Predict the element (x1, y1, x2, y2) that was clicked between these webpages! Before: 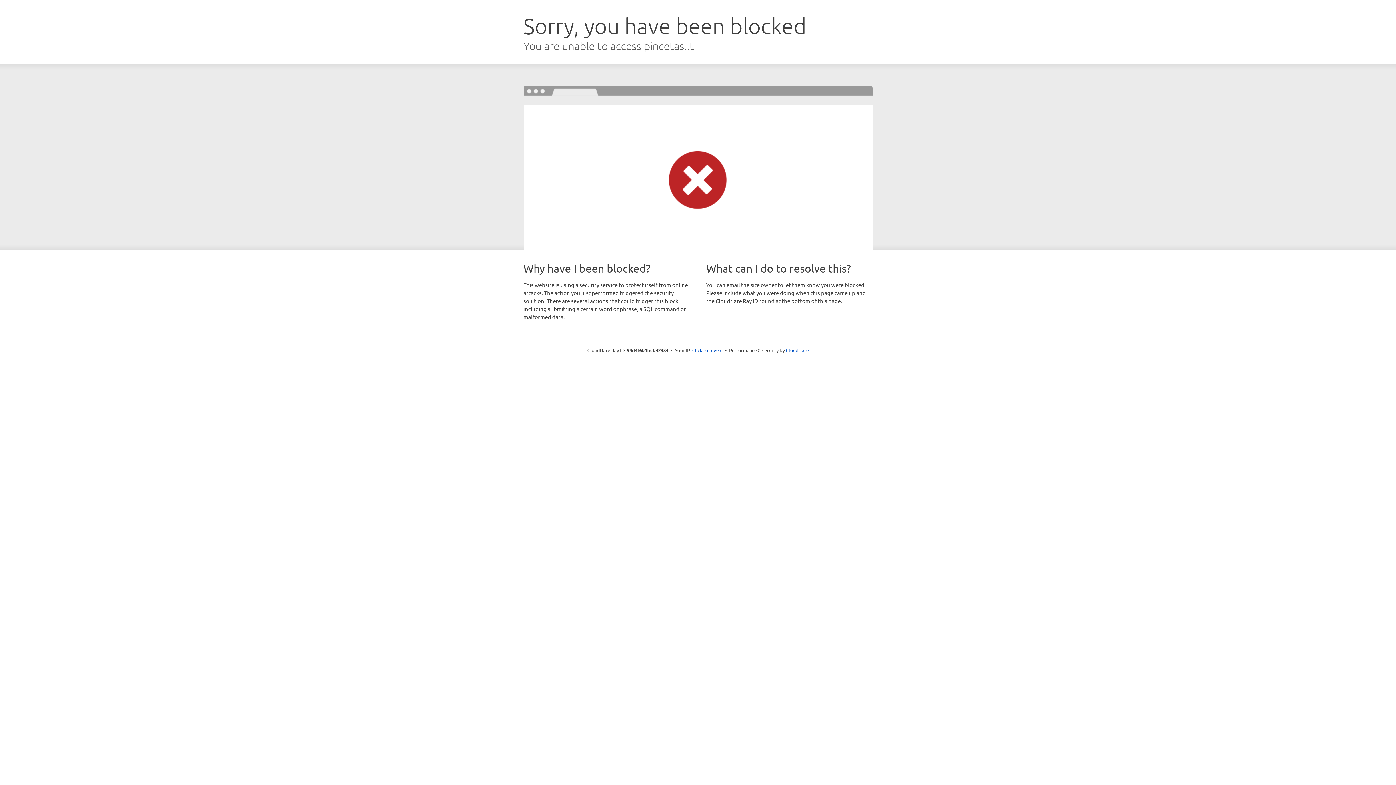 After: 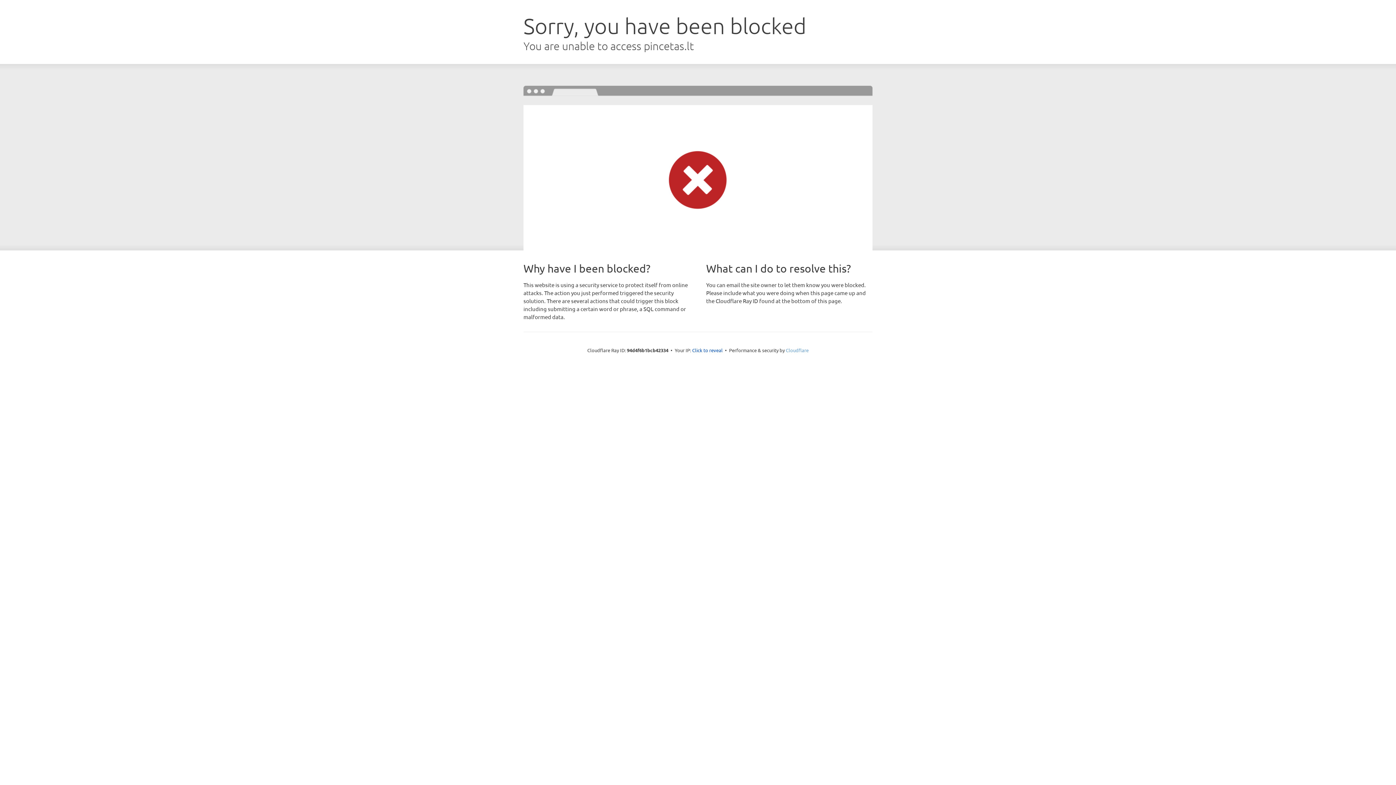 Action: label: Cloudflare bbox: (786, 347, 808, 353)